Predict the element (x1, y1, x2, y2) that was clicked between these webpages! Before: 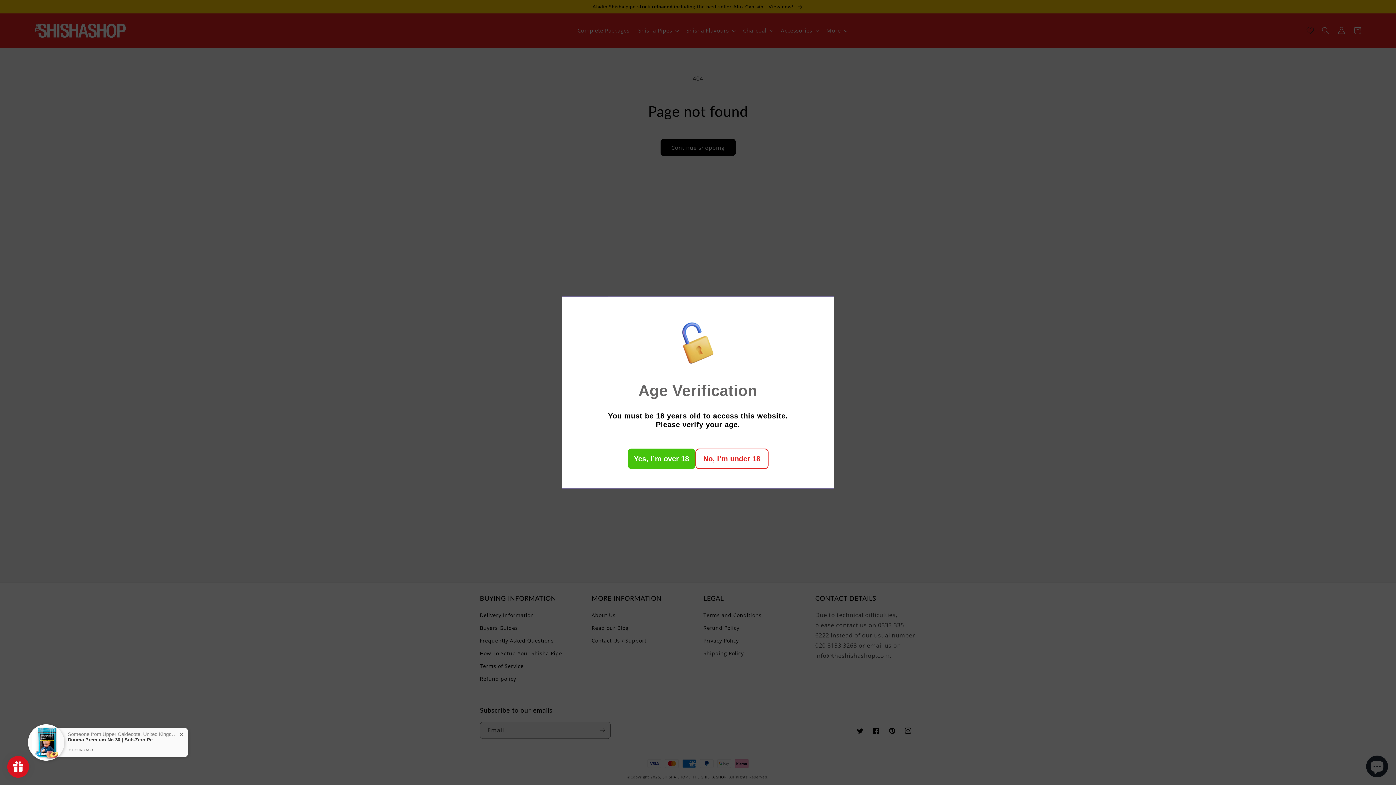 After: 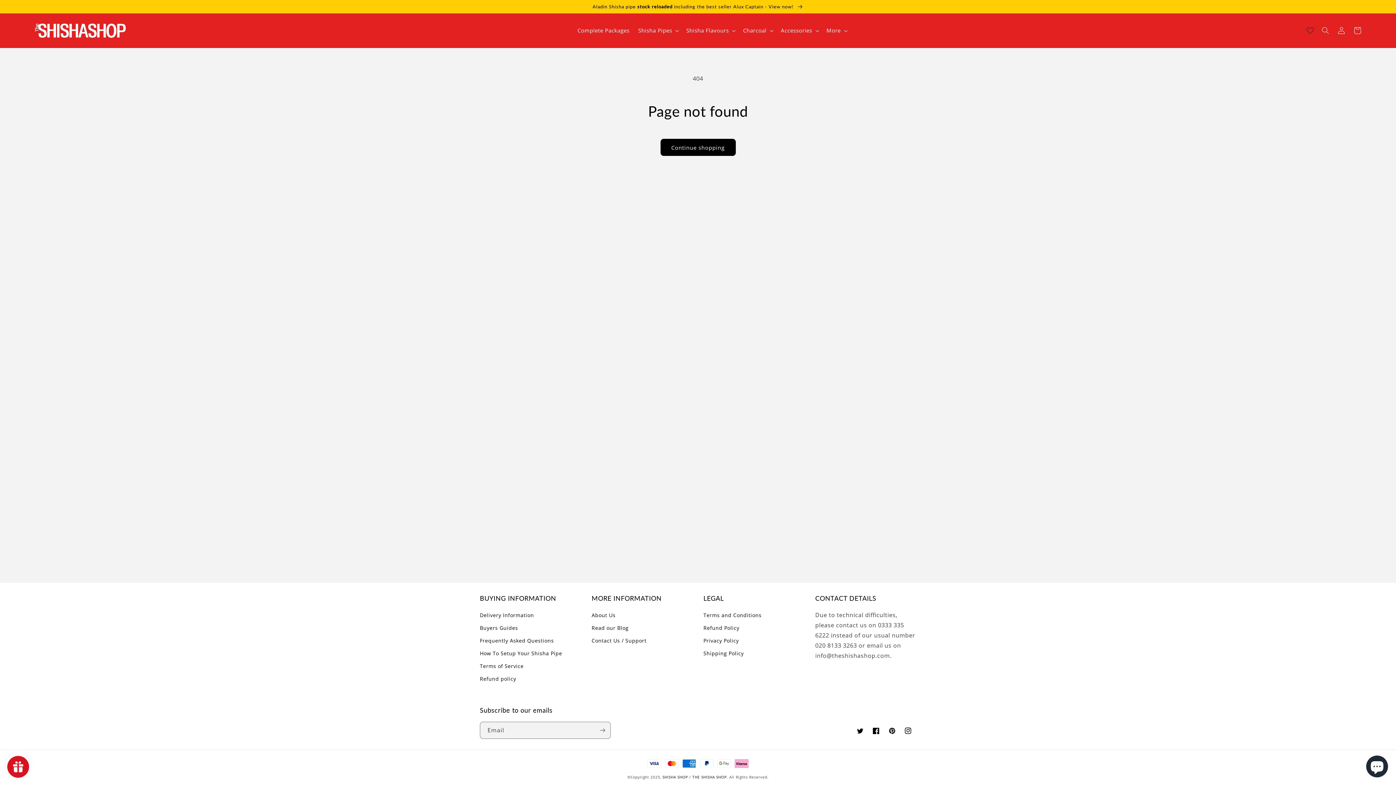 Action: bbox: (627, 448, 695, 469) label: Yes, I’m over 18